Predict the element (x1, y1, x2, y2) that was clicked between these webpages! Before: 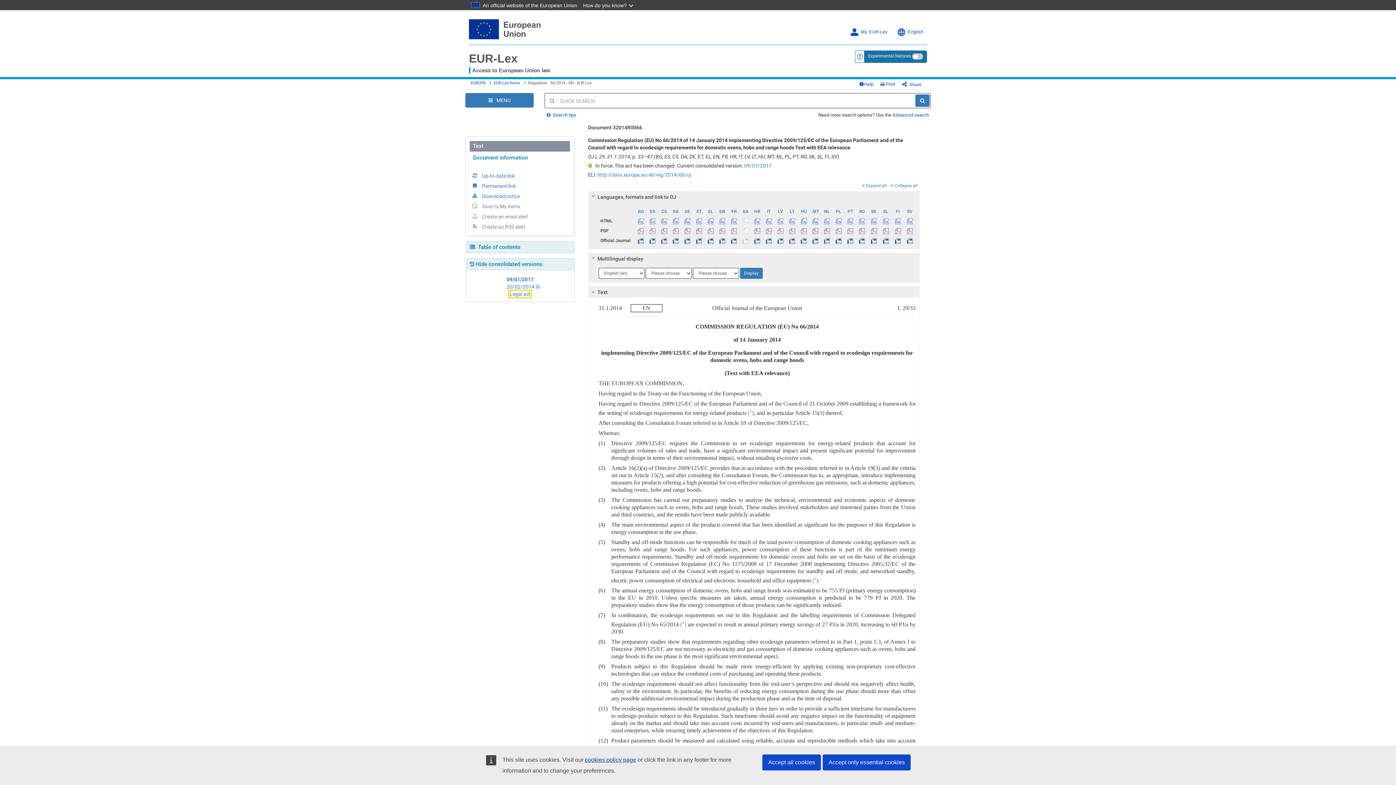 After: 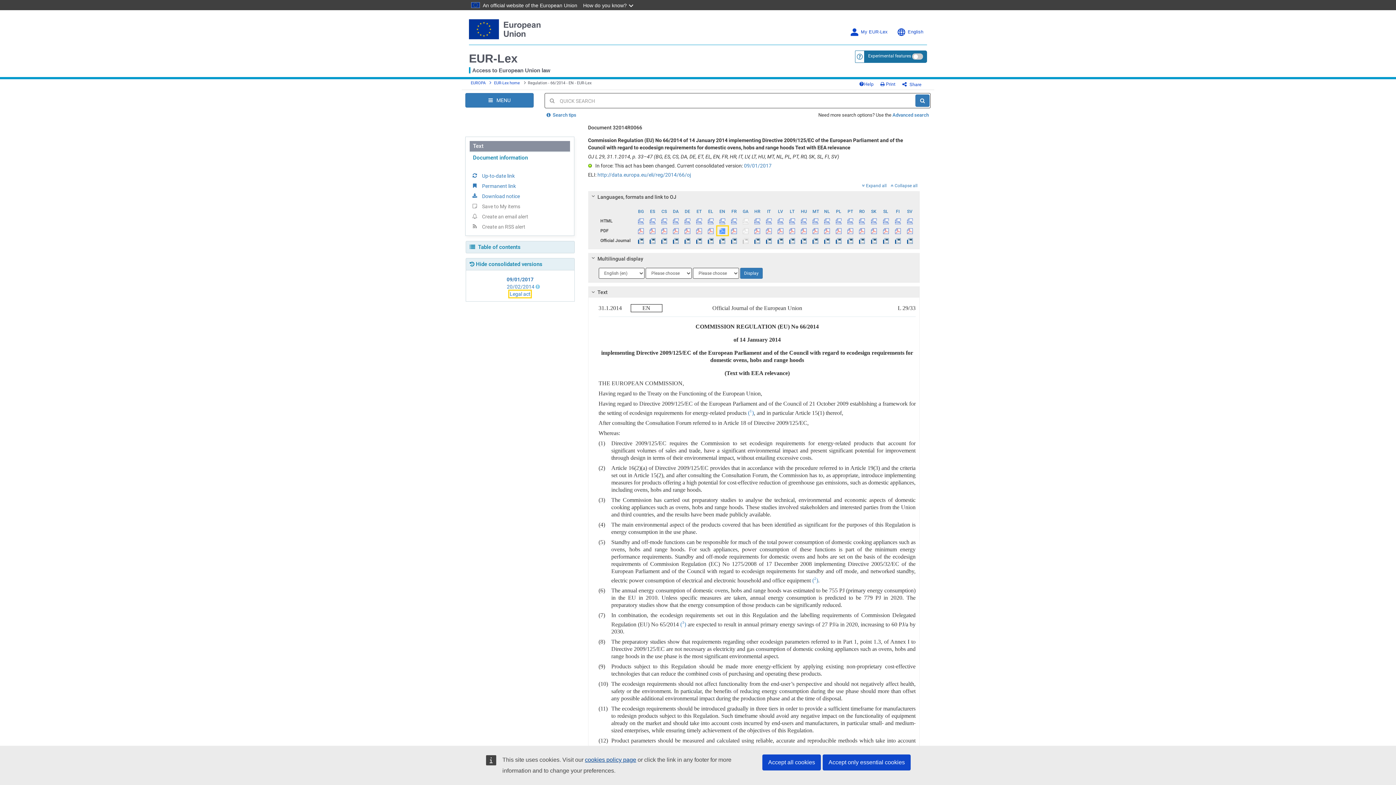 Action: bbox: (716, 226, 728, 235)